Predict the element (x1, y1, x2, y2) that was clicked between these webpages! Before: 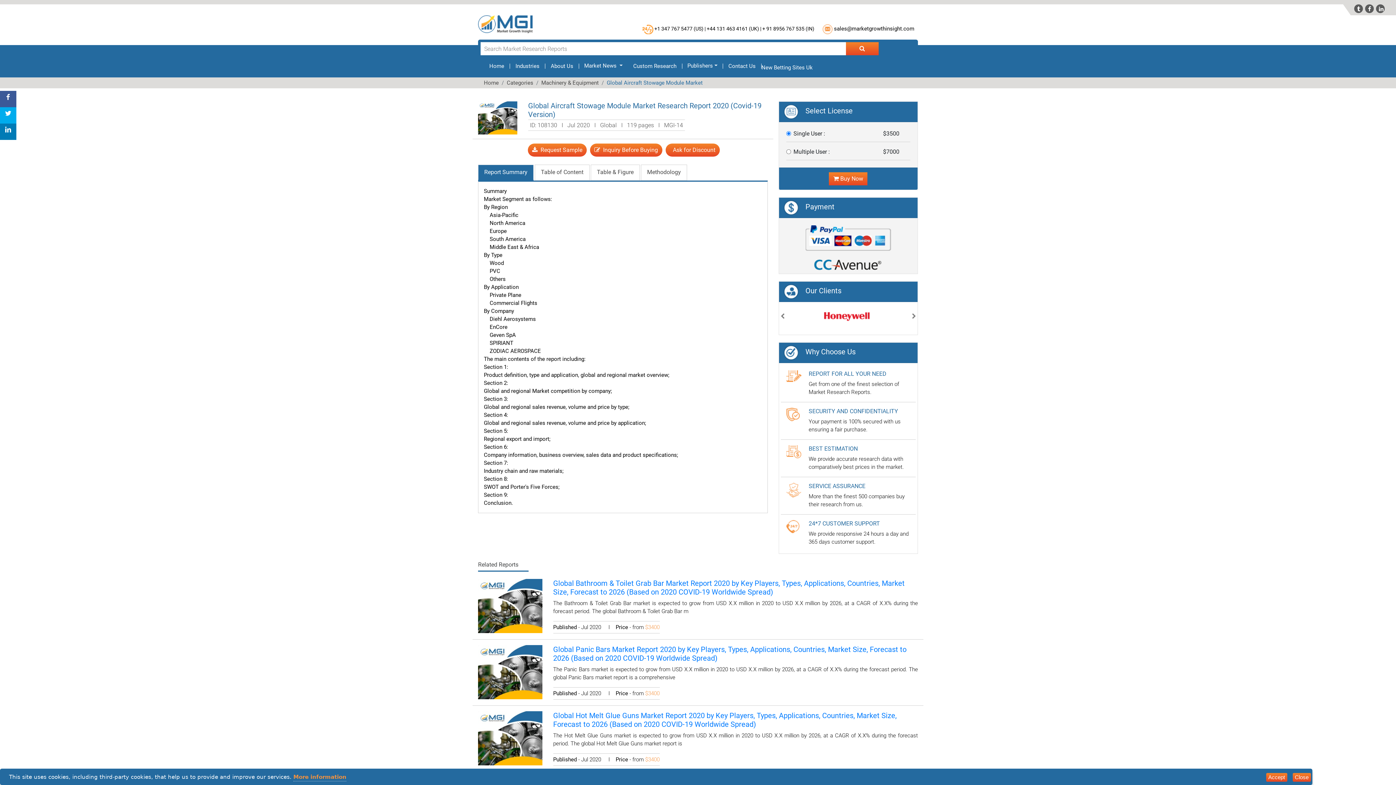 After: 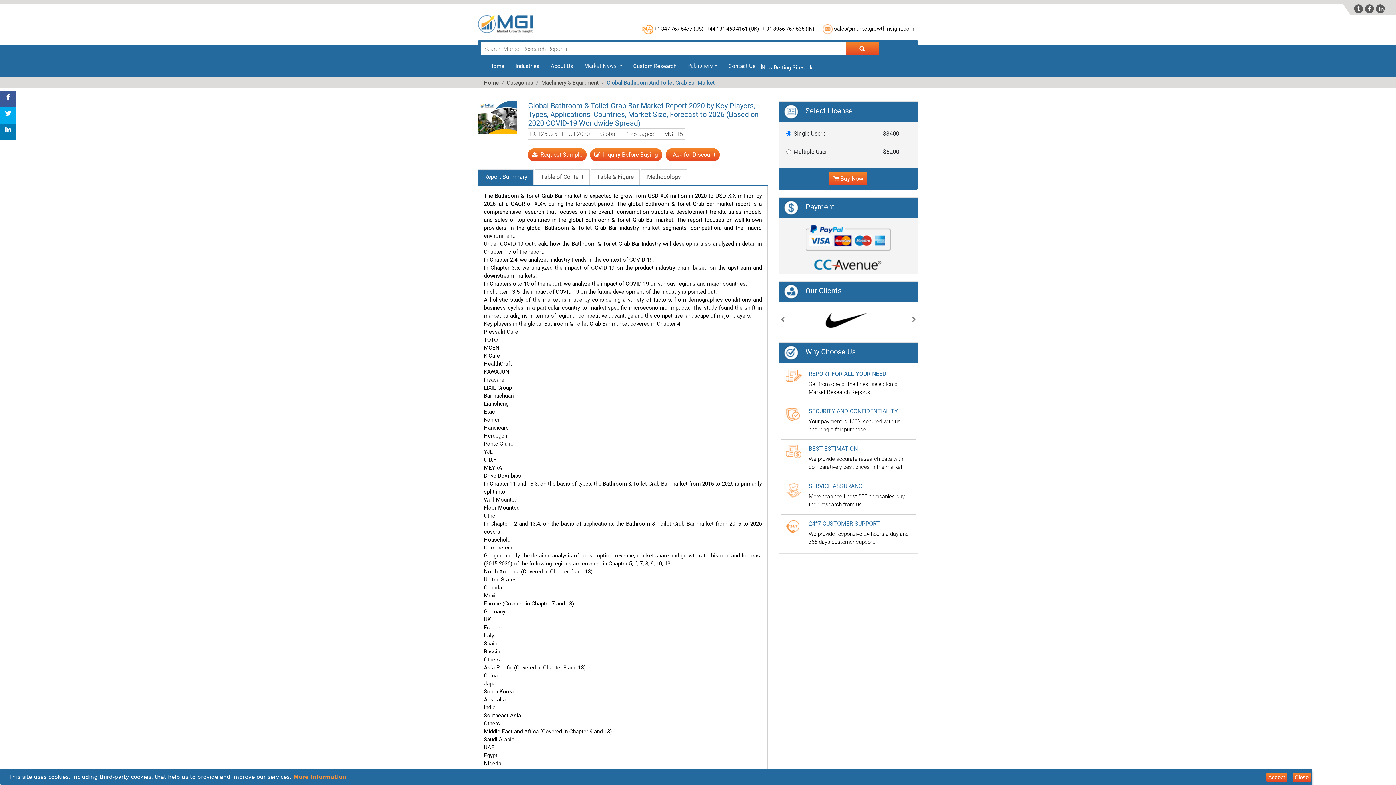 Action: label: Global Bathroom & Toilet Grab Bar Market Report 2020 by Key Players, Types, Applications, Countries, Market Size, Forecast to 2026 (Based on 2020 COVID-19 Worldwide Spread) bbox: (553, 579, 904, 596)